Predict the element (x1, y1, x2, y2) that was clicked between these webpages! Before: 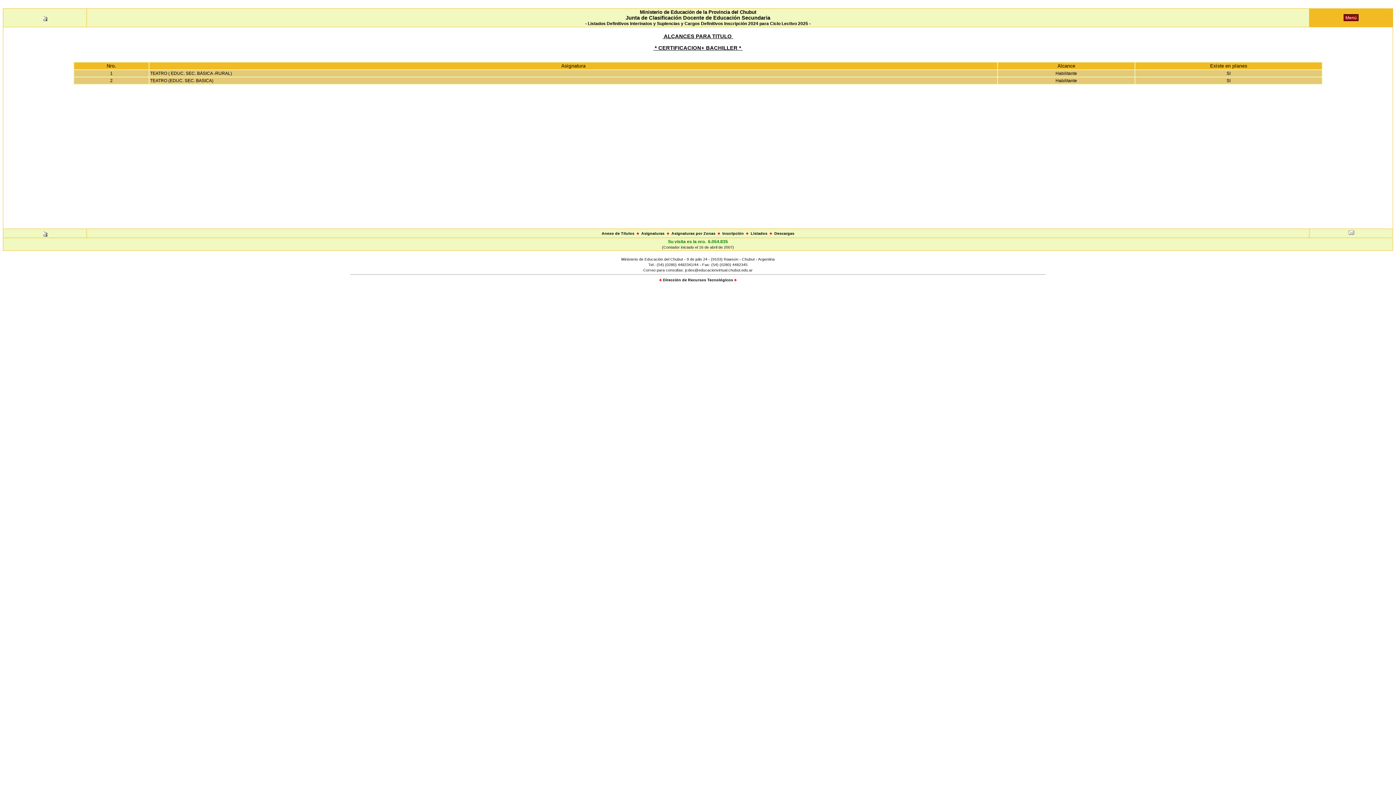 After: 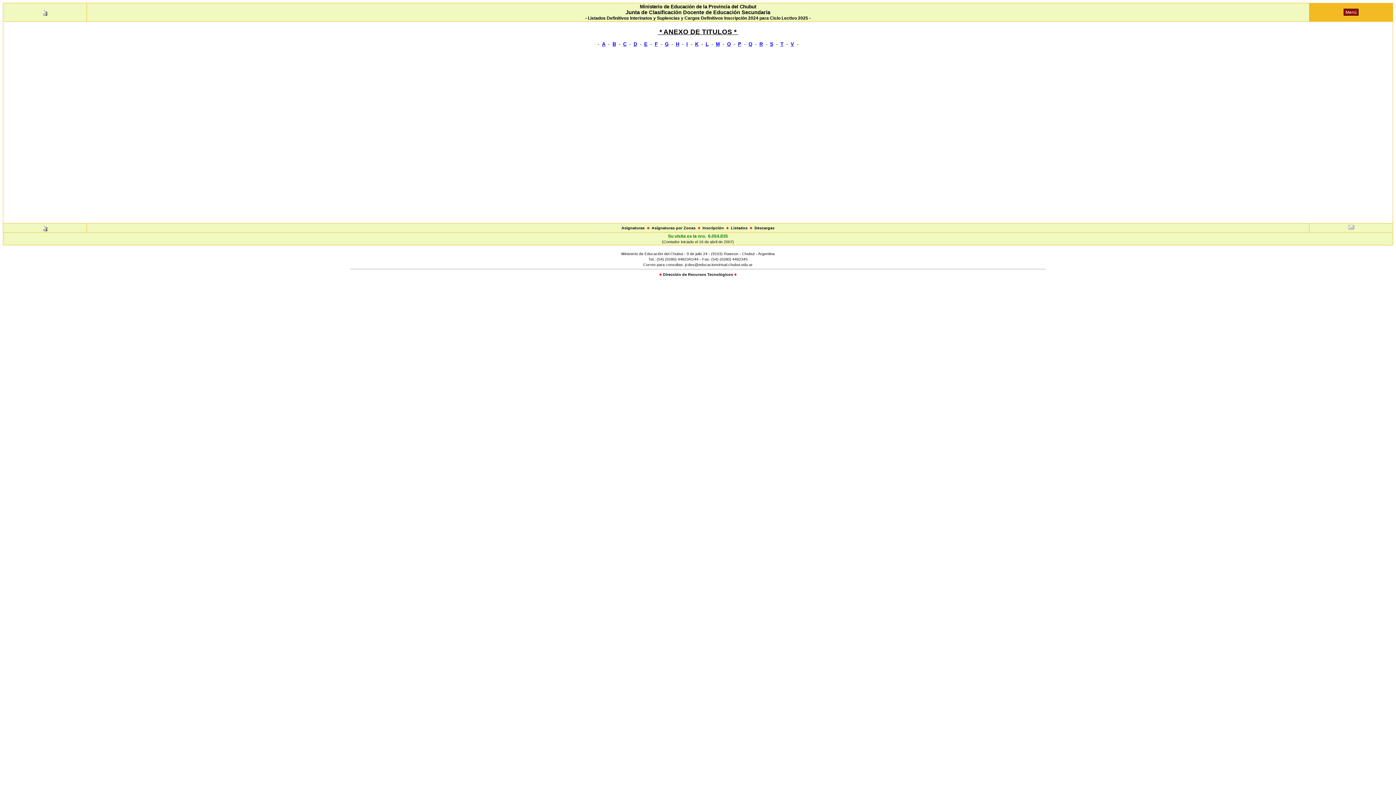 Action: bbox: (601, 231, 634, 235) label: Anexo de Títulos